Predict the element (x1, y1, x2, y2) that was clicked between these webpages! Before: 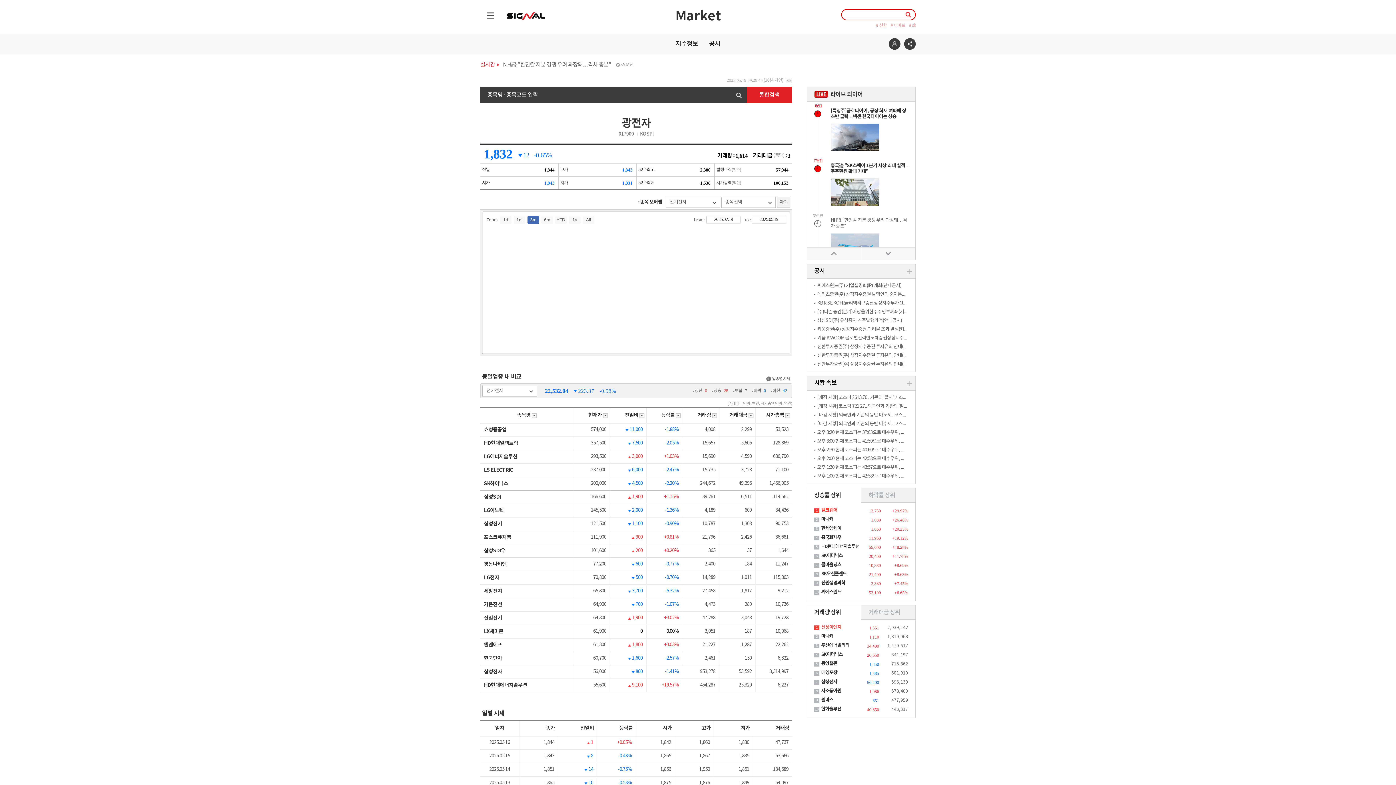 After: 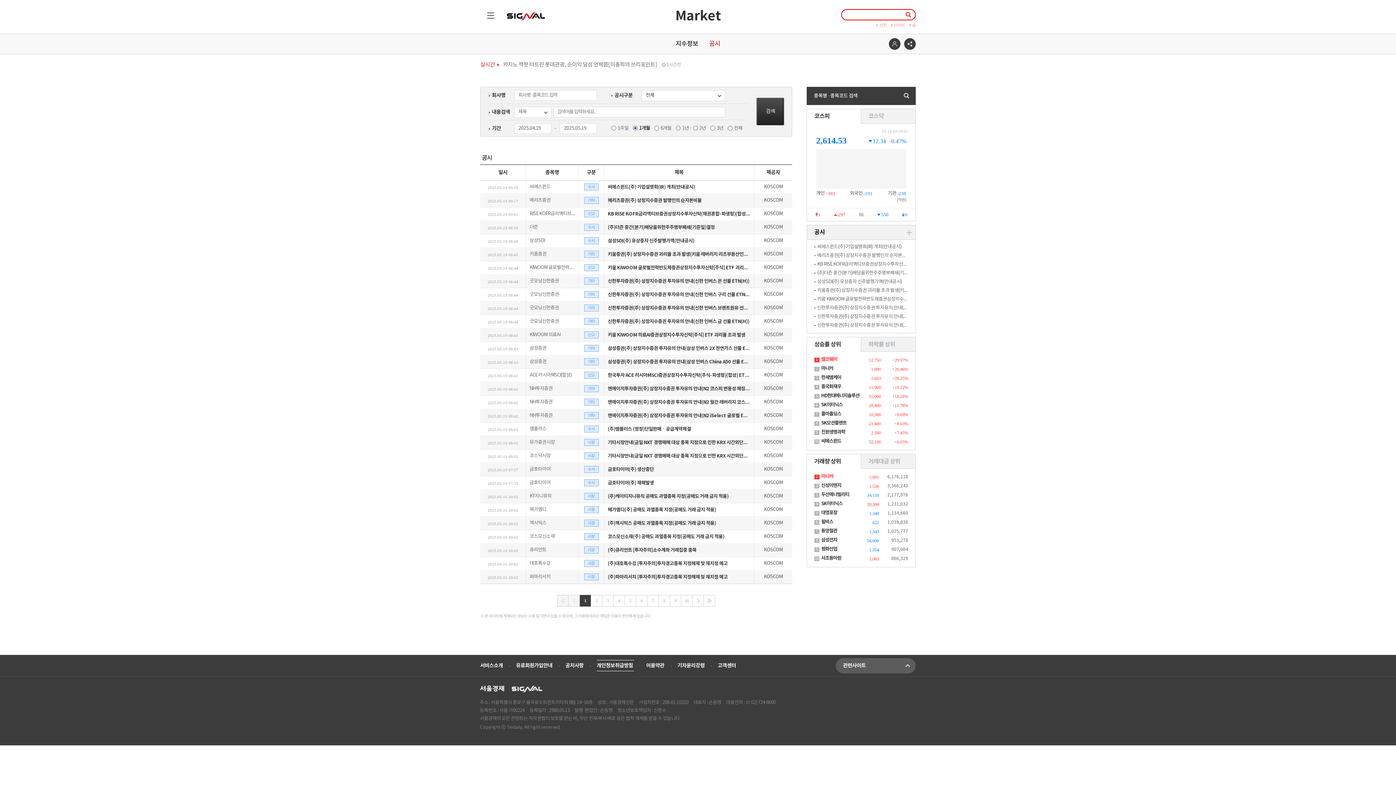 Action: bbox: (709, 34, 720, 53) label: 공시